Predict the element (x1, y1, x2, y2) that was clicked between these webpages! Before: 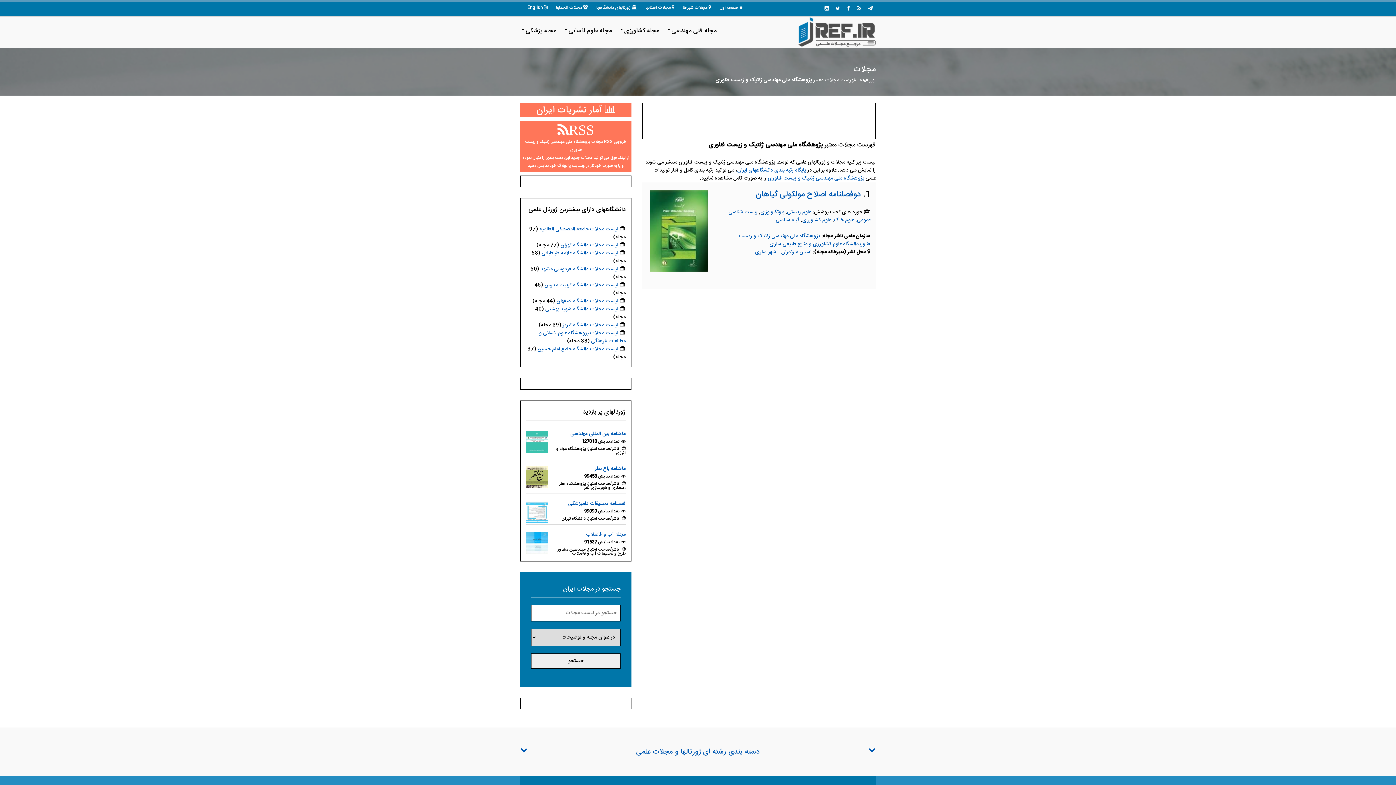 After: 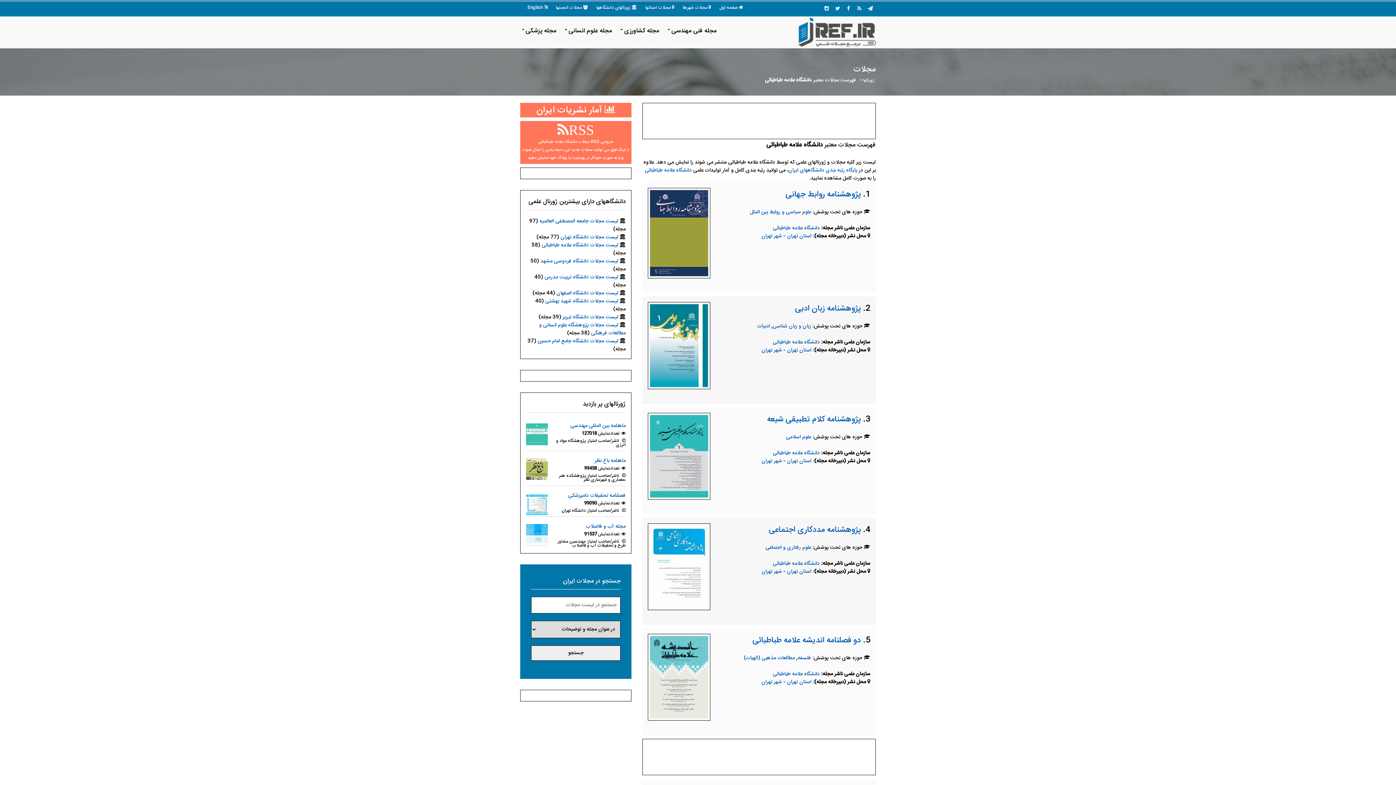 Action: label: لیست مجلات دانشگاه علامه طباطبائی bbox: (541, 249, 618, 257)